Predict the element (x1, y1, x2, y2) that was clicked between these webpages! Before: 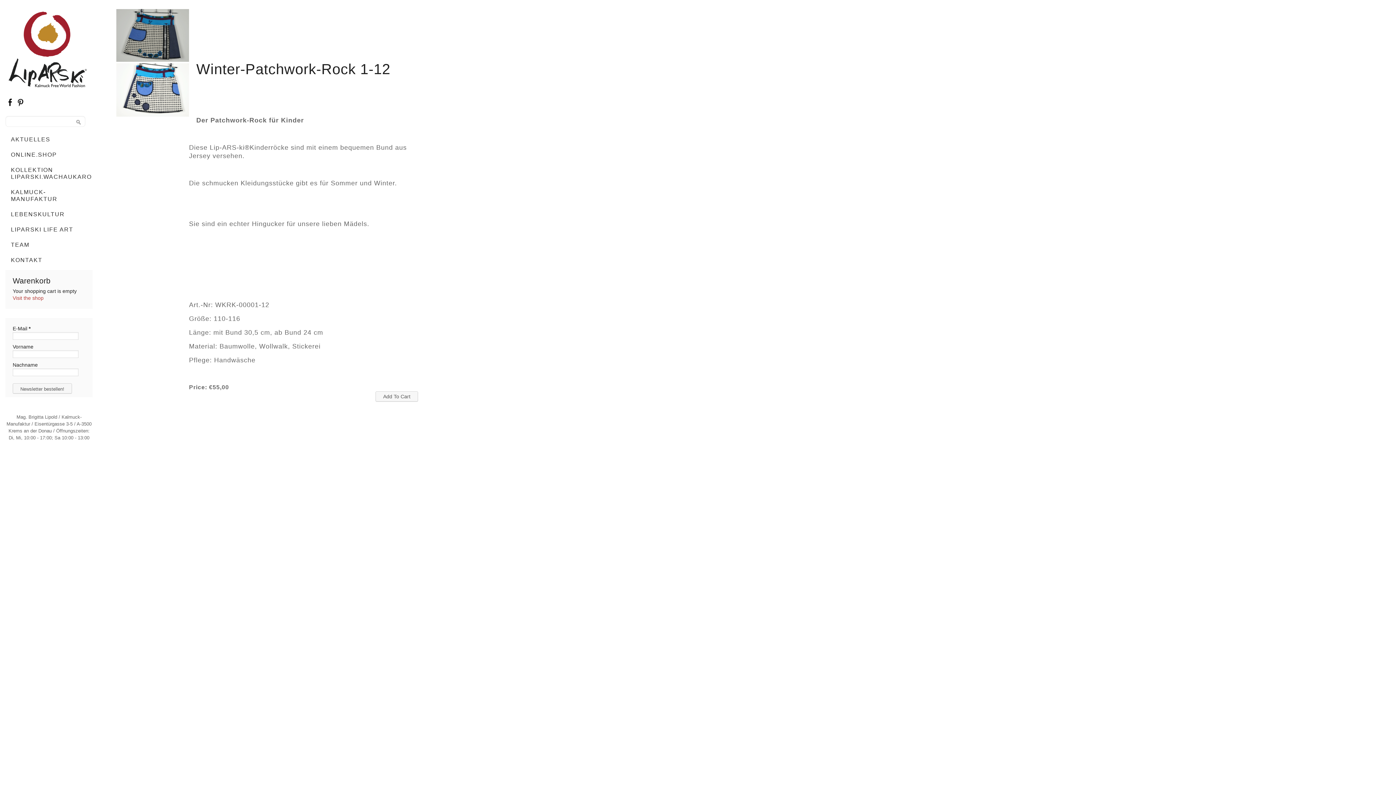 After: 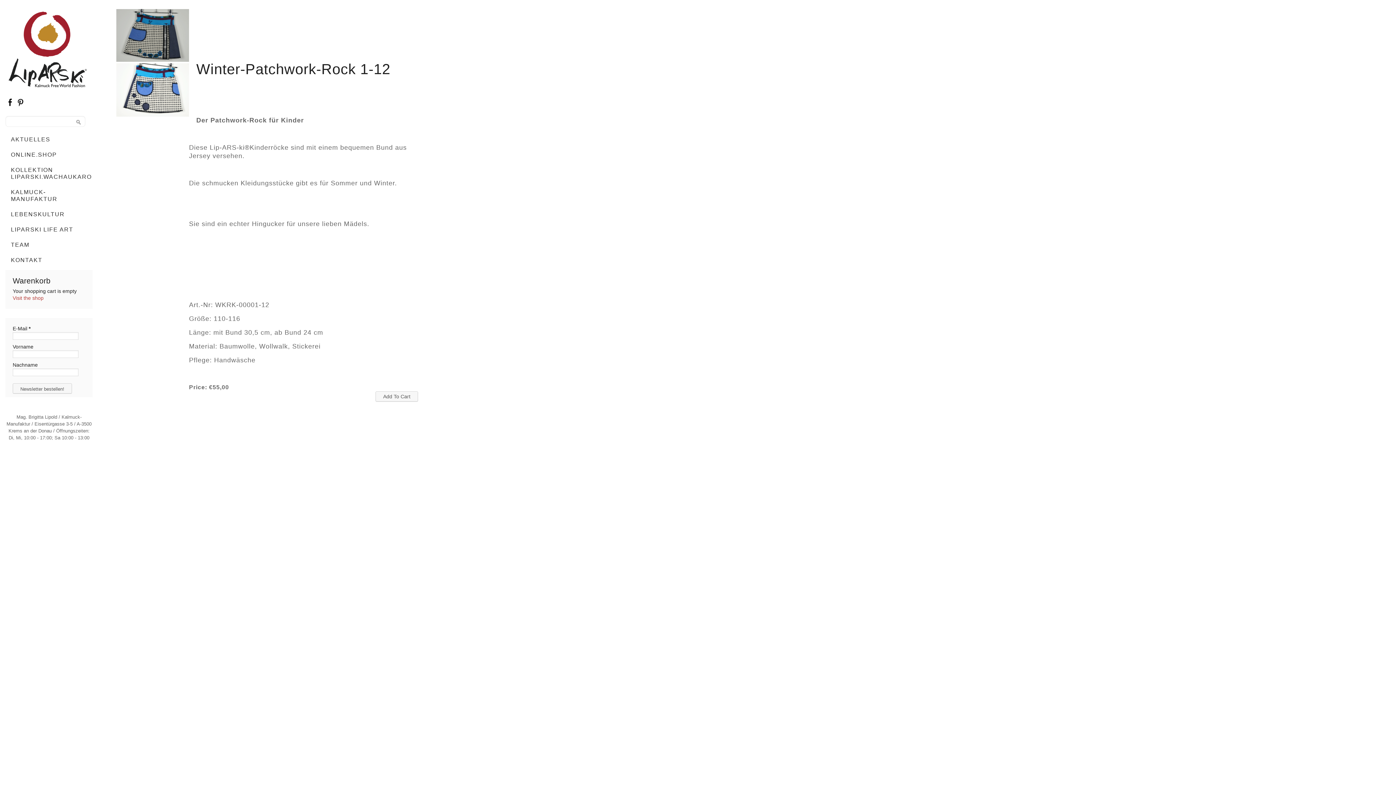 Action: bbox: (16, 102, 25, 107)